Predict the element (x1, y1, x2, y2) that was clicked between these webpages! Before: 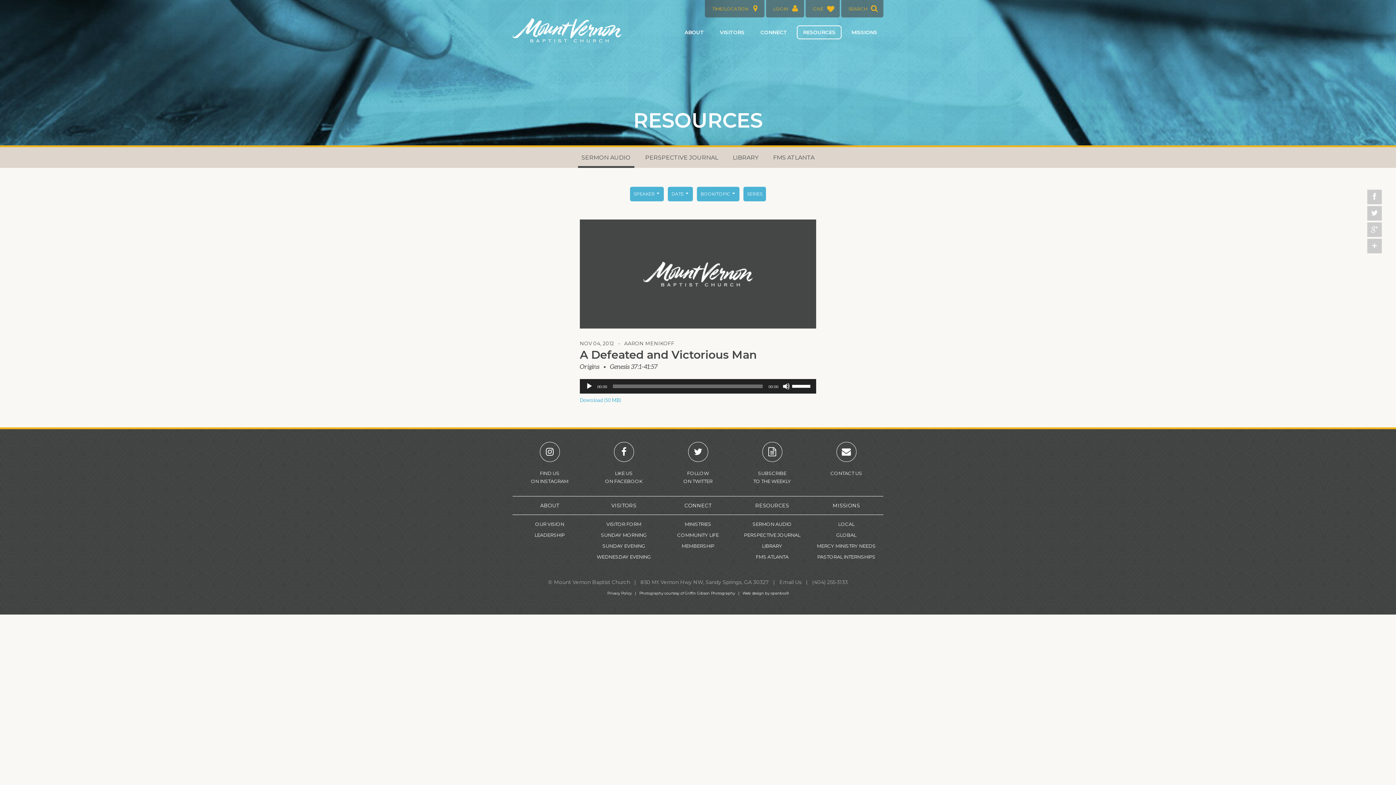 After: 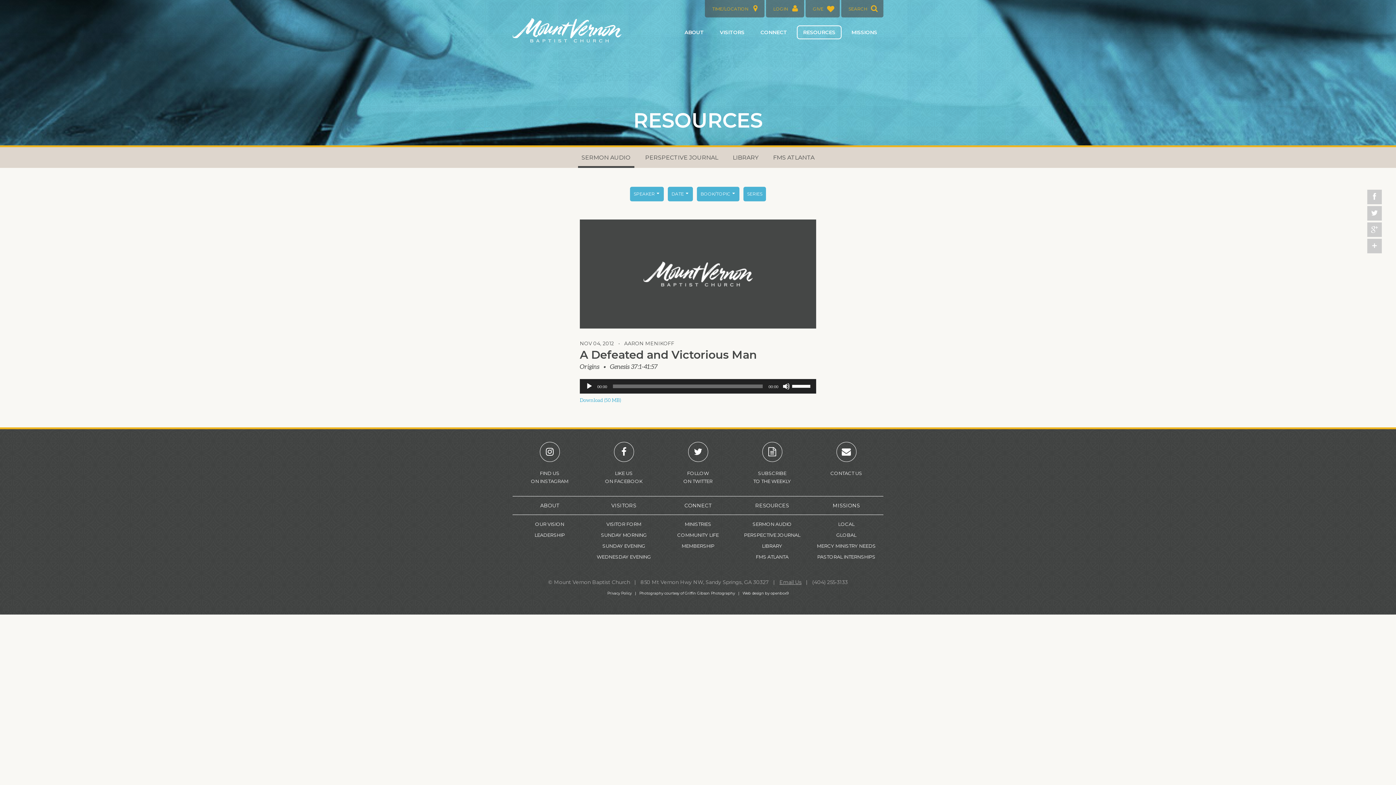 Action: bbox: (779, 579, 801, 585) label: Email Us